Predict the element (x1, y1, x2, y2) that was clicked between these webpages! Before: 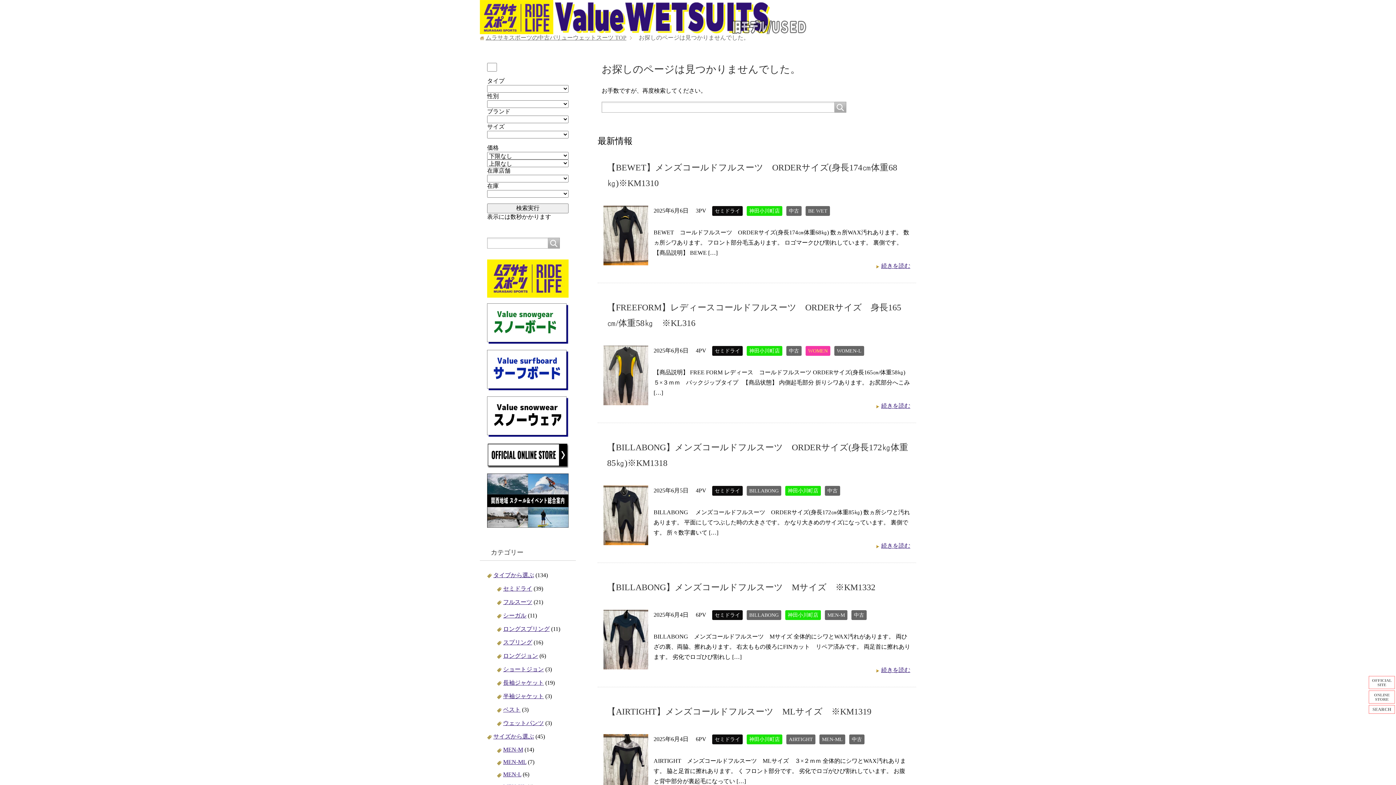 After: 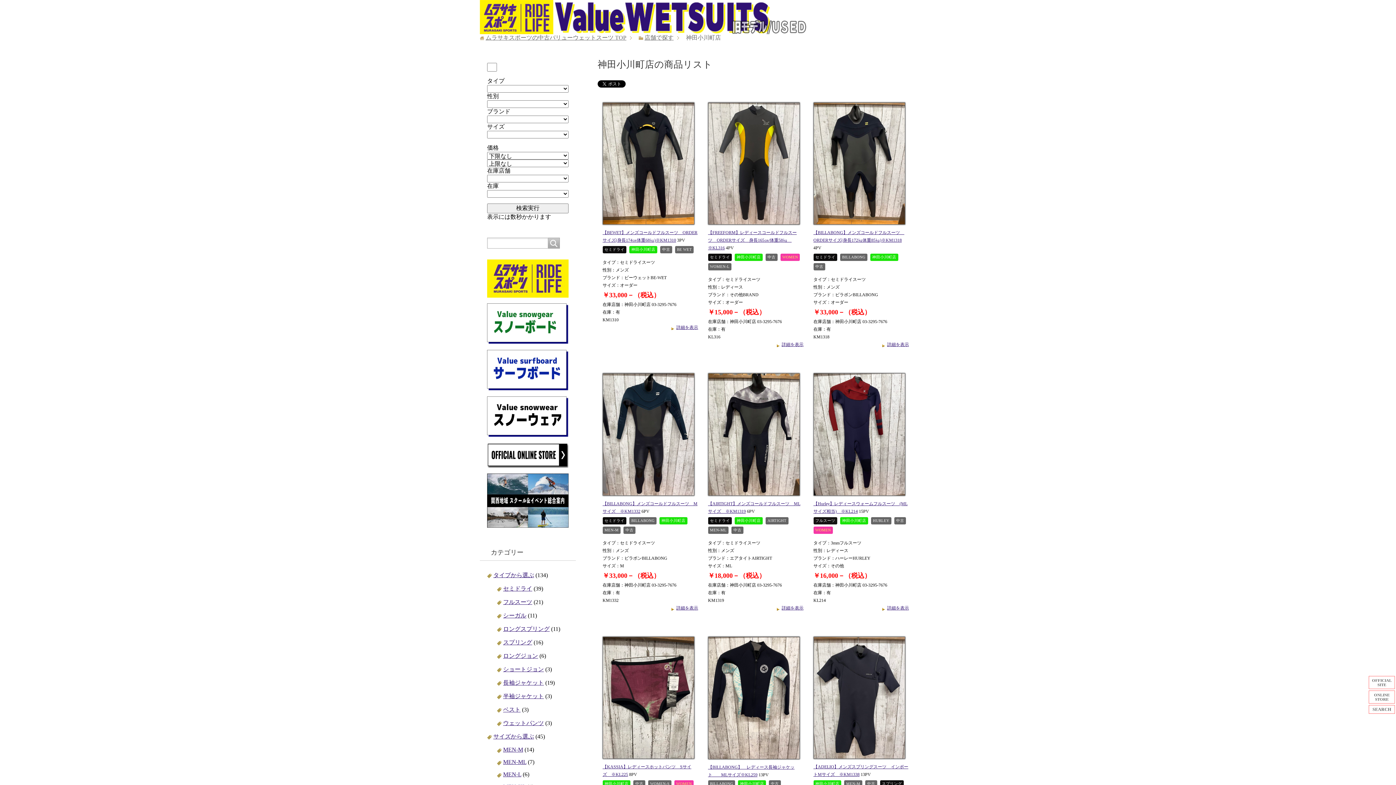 Action: bbox: (785, 610, 821, 620) label: 神田小川町店